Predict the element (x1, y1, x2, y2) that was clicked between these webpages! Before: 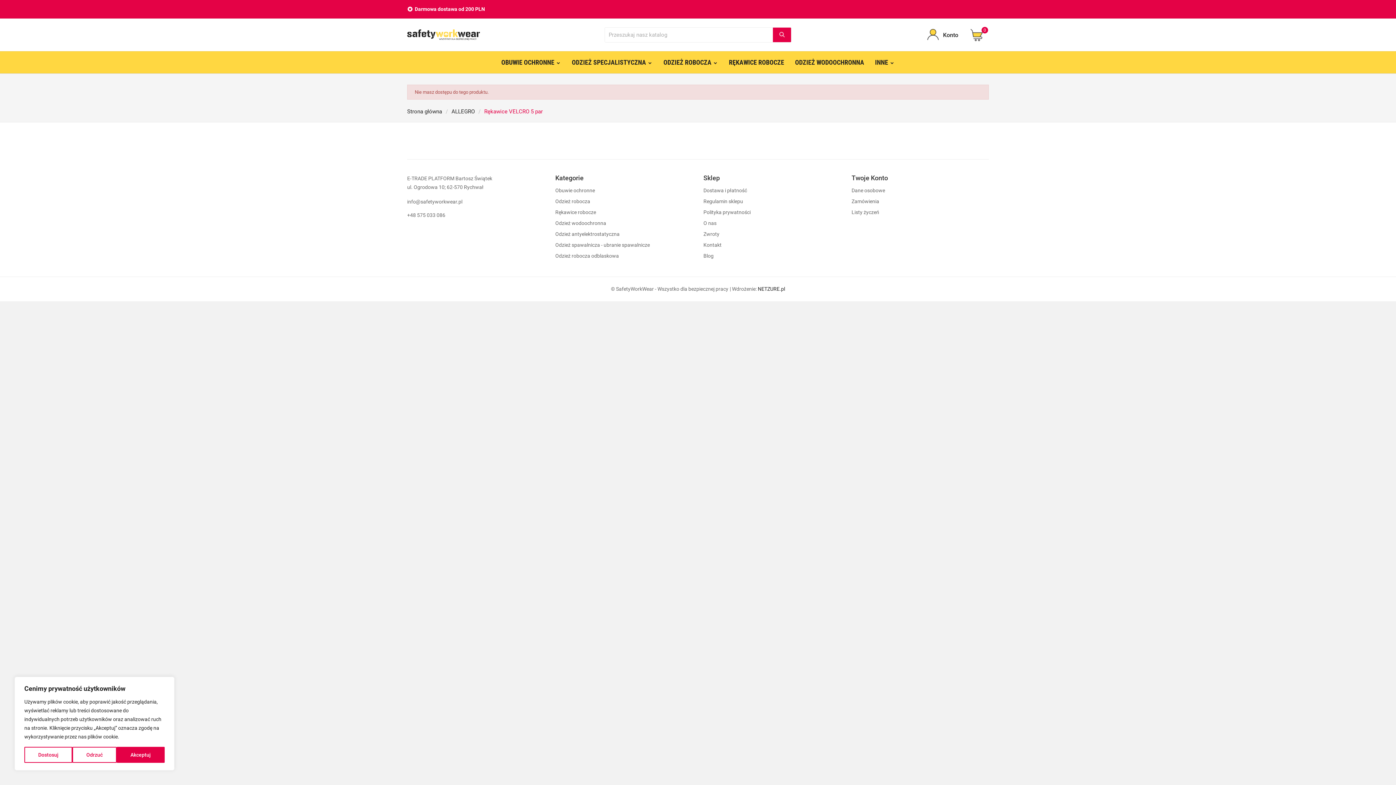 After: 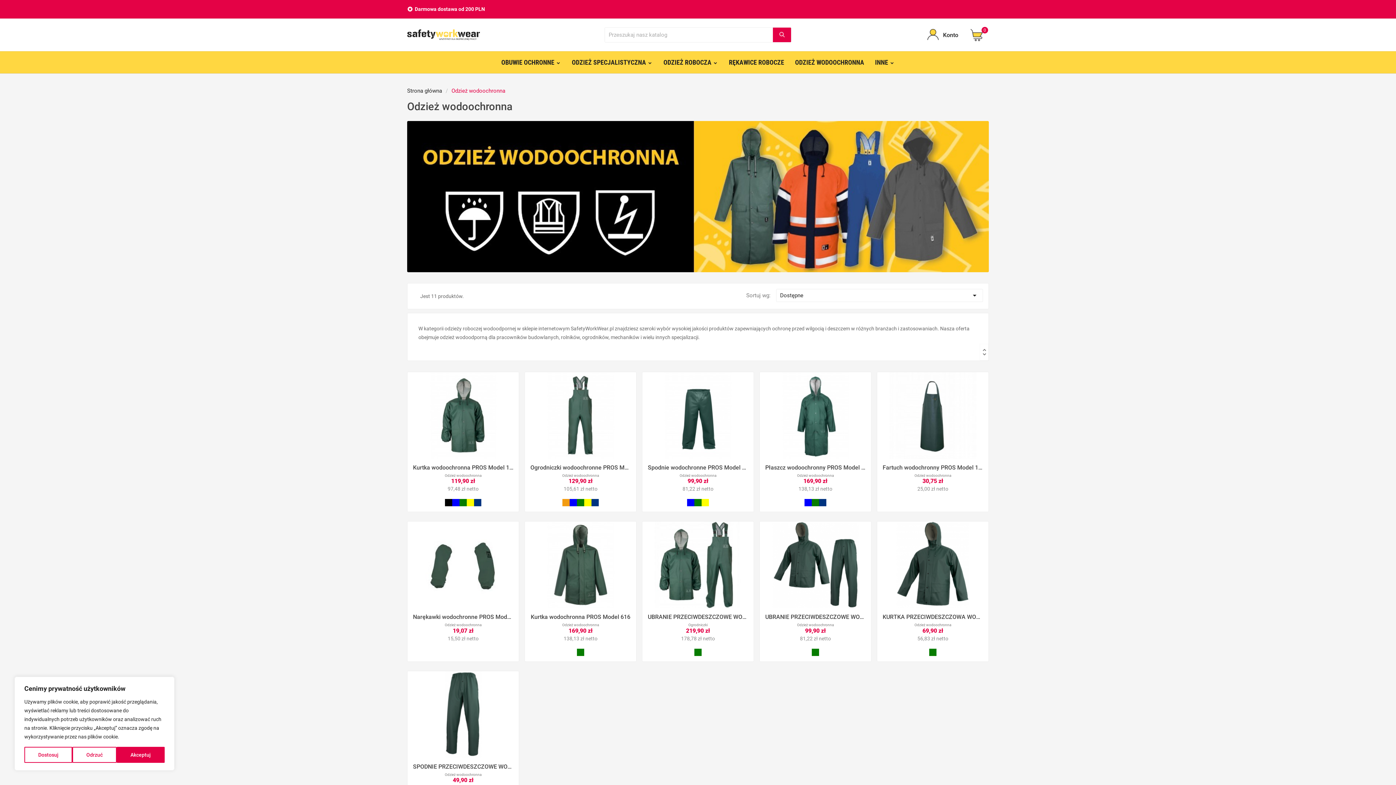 Action: bbox: (789, 51, 869, 73) label: ODZIEŻ WODOOCHRONNA